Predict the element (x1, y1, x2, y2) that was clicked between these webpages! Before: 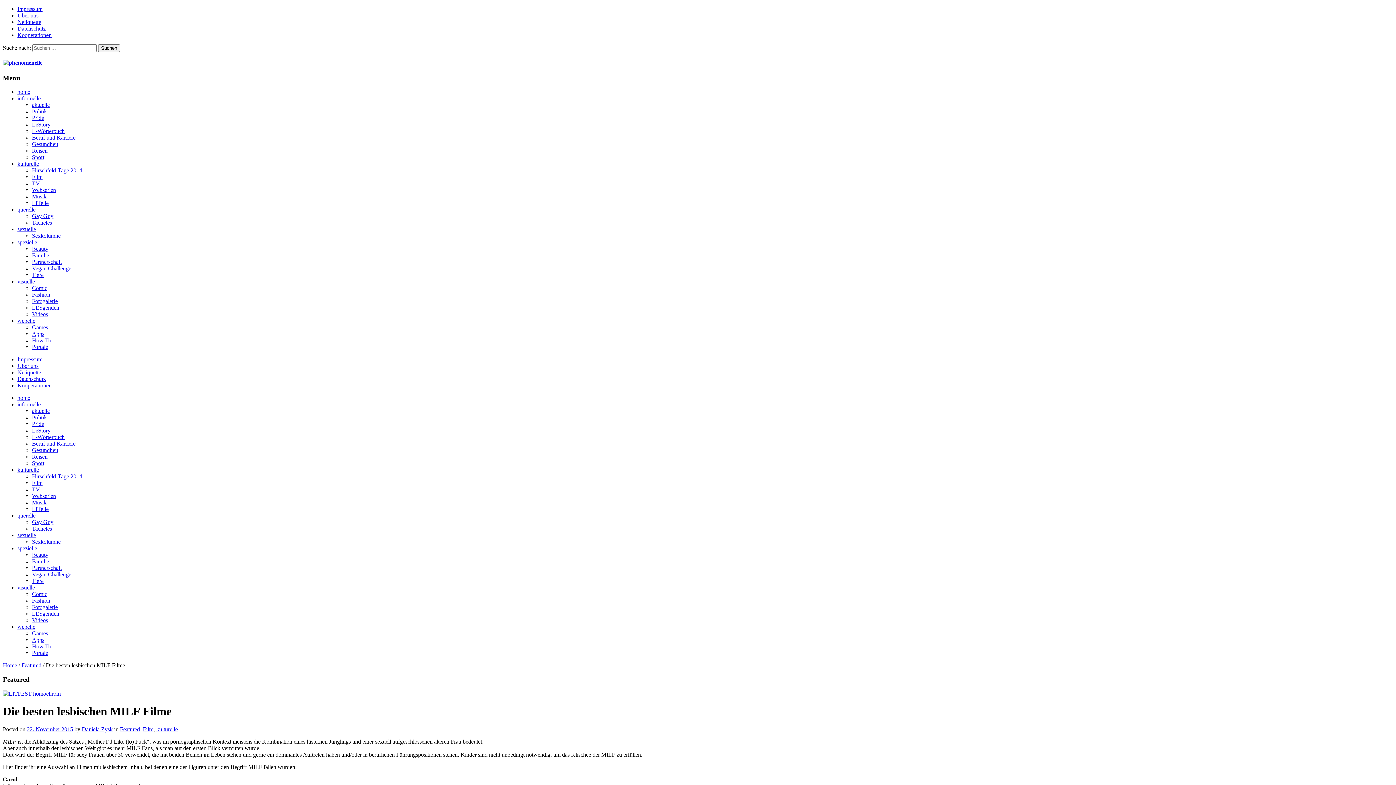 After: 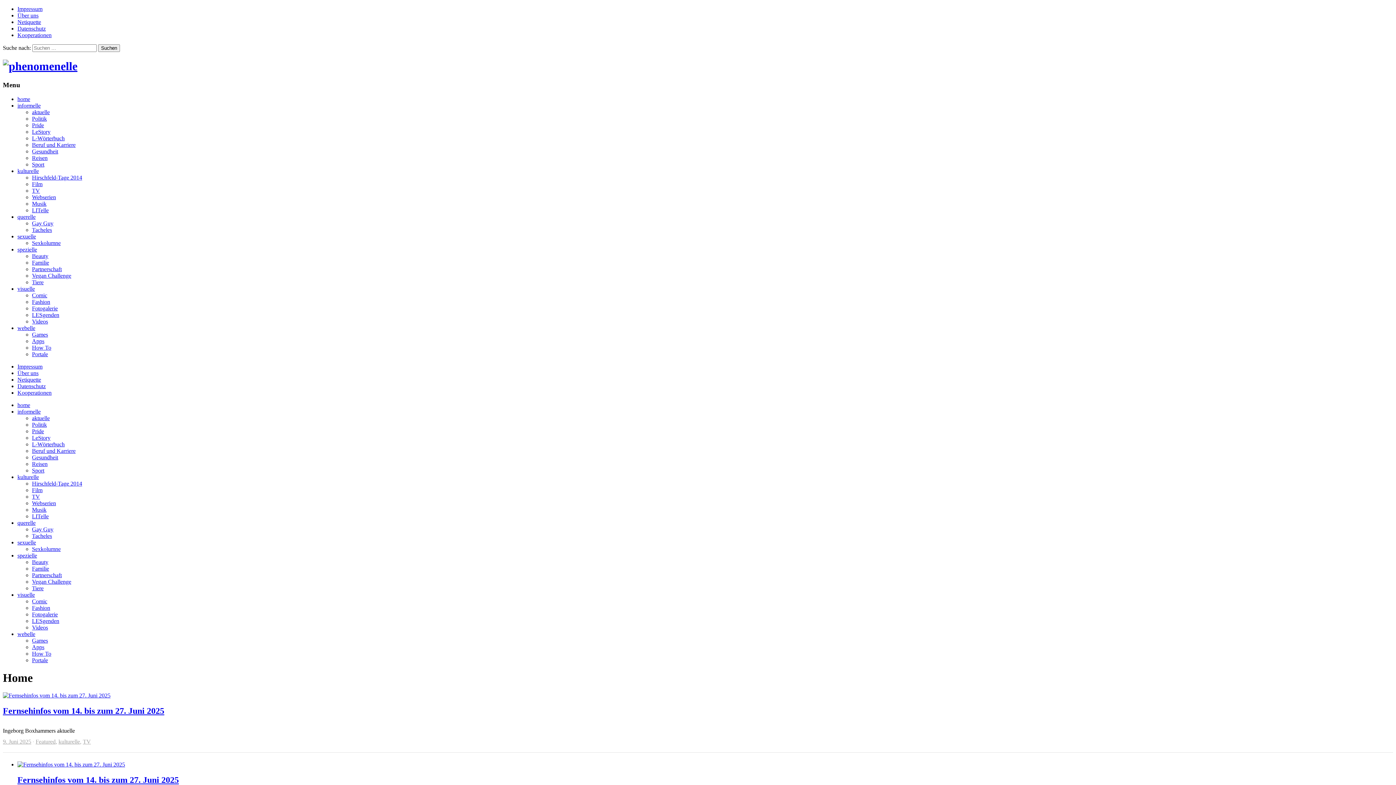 Action: label: home bbox: (17, 395, 30, 401)